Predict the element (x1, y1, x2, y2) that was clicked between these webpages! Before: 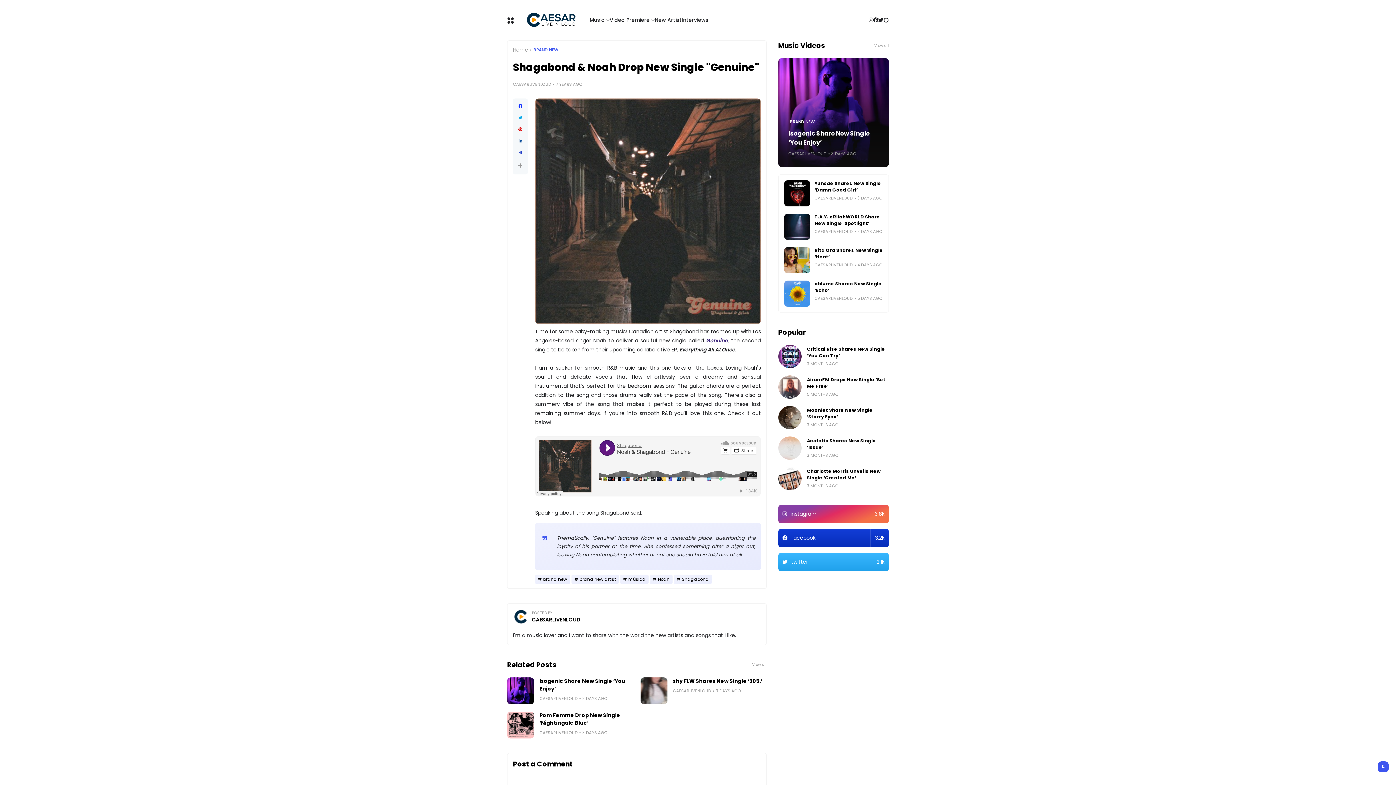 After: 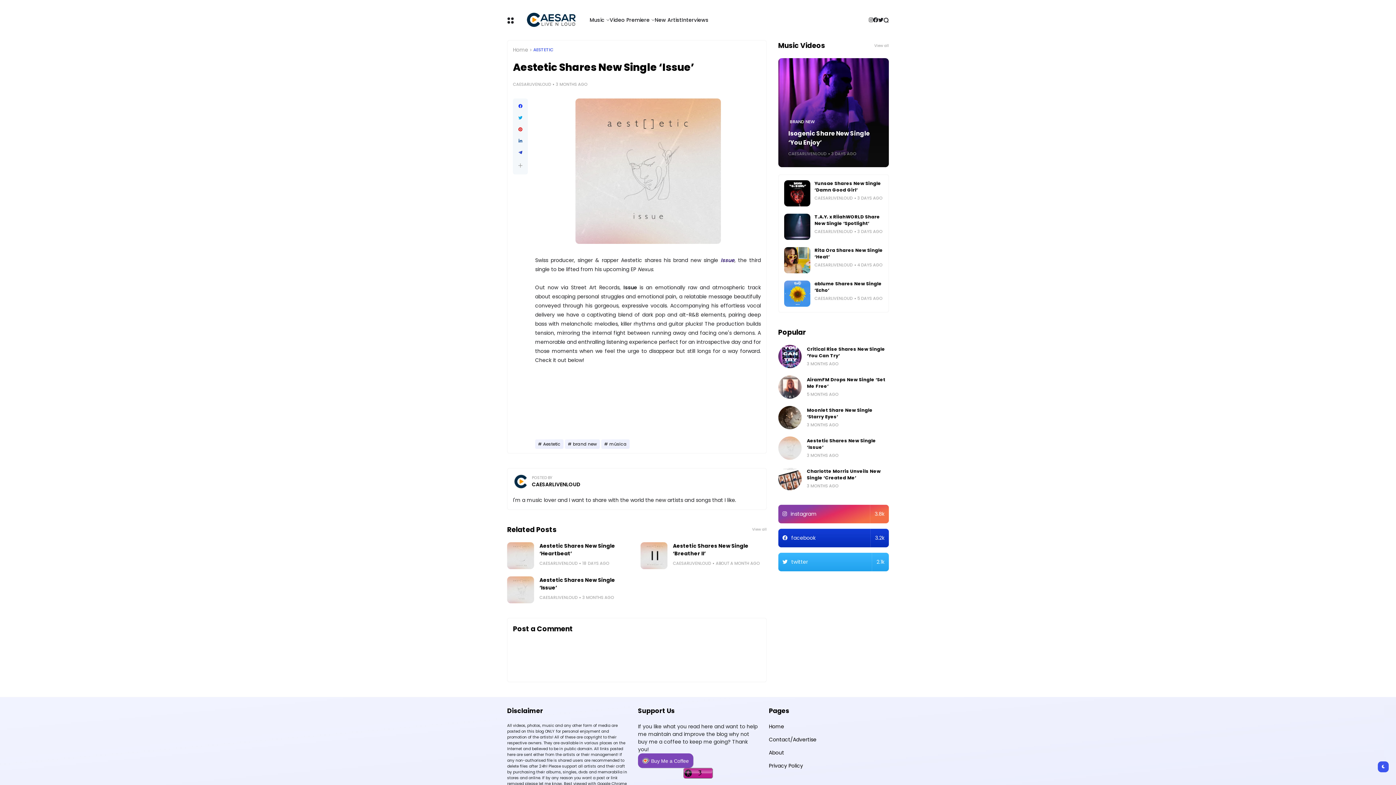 Action: bbox: (778, 436, 801, 460)